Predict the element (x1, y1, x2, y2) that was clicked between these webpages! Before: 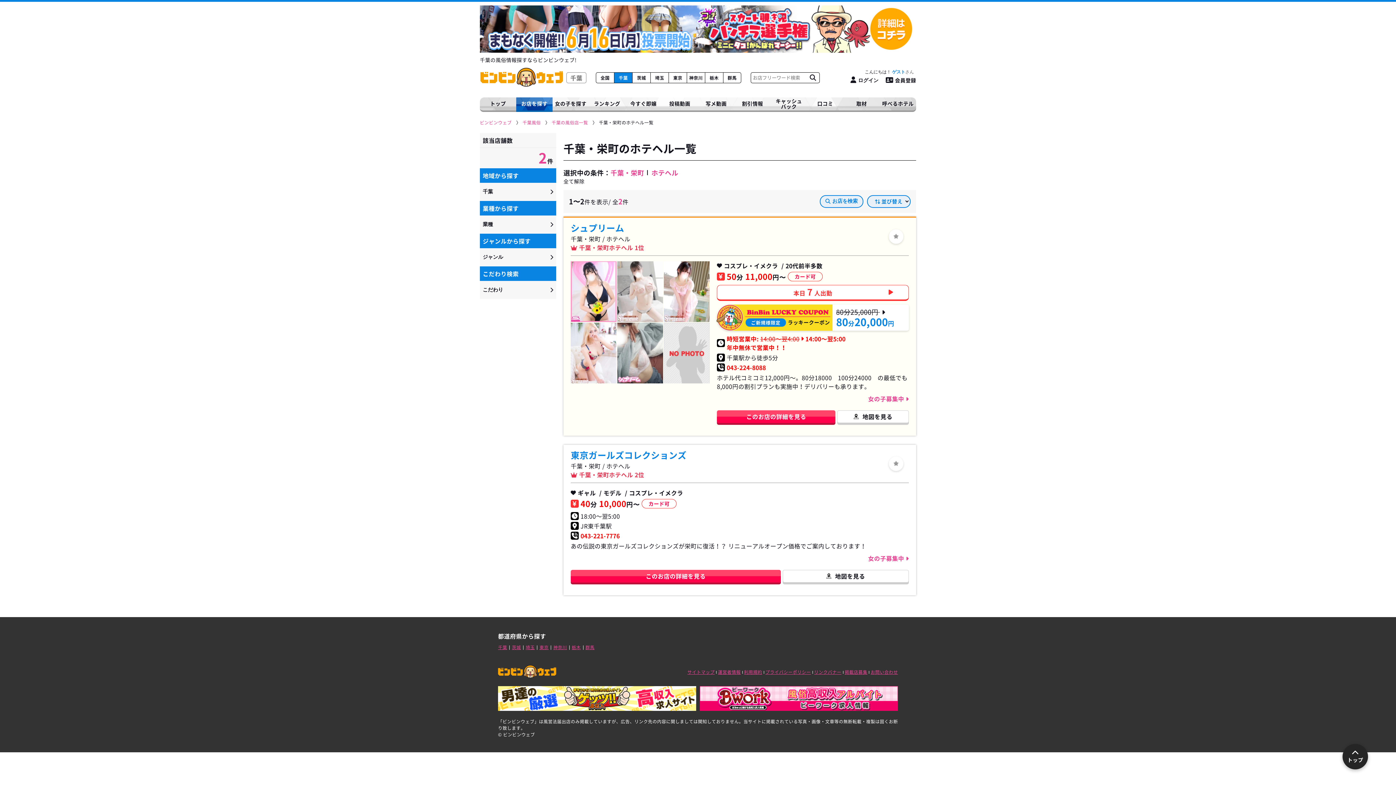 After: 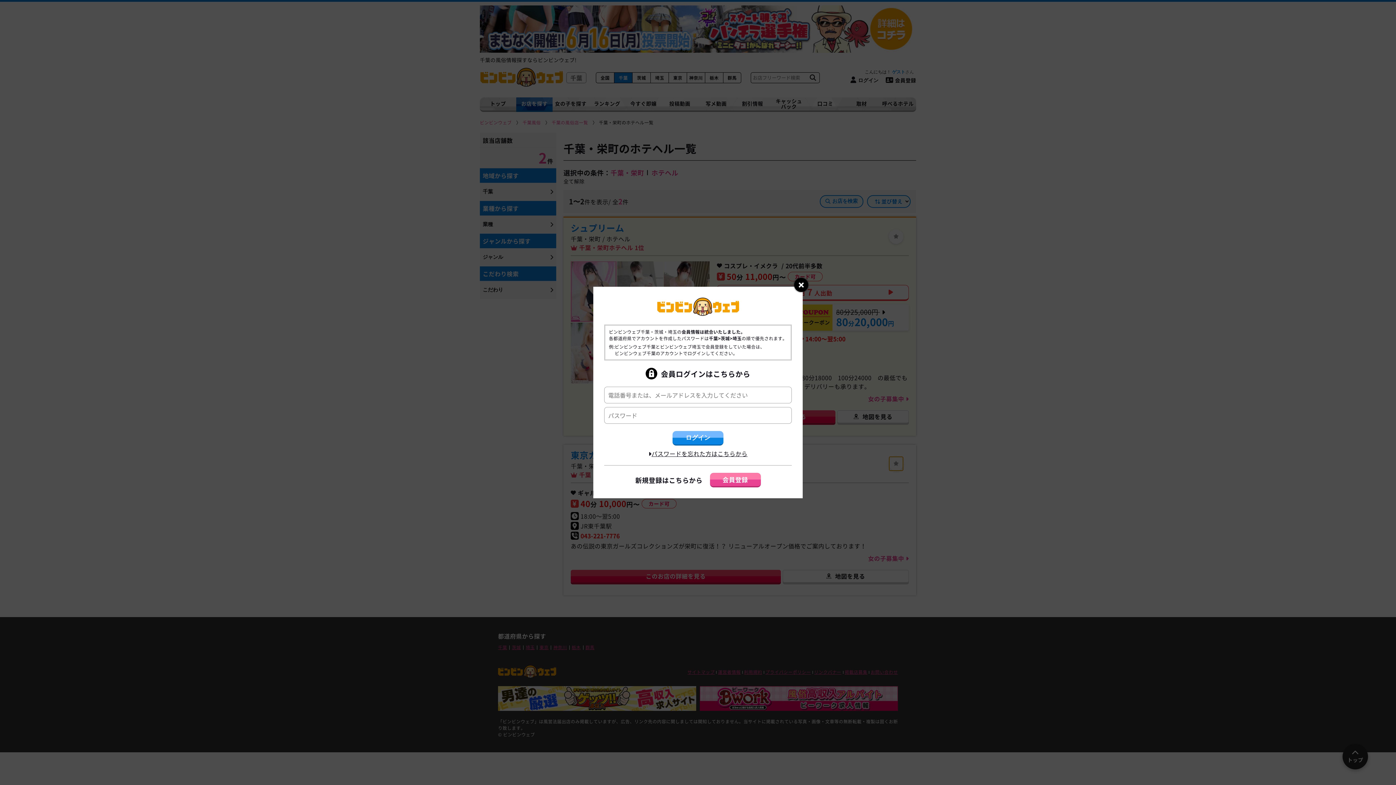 Action: bbox: (889, 456, 903, 471) label: ログイン